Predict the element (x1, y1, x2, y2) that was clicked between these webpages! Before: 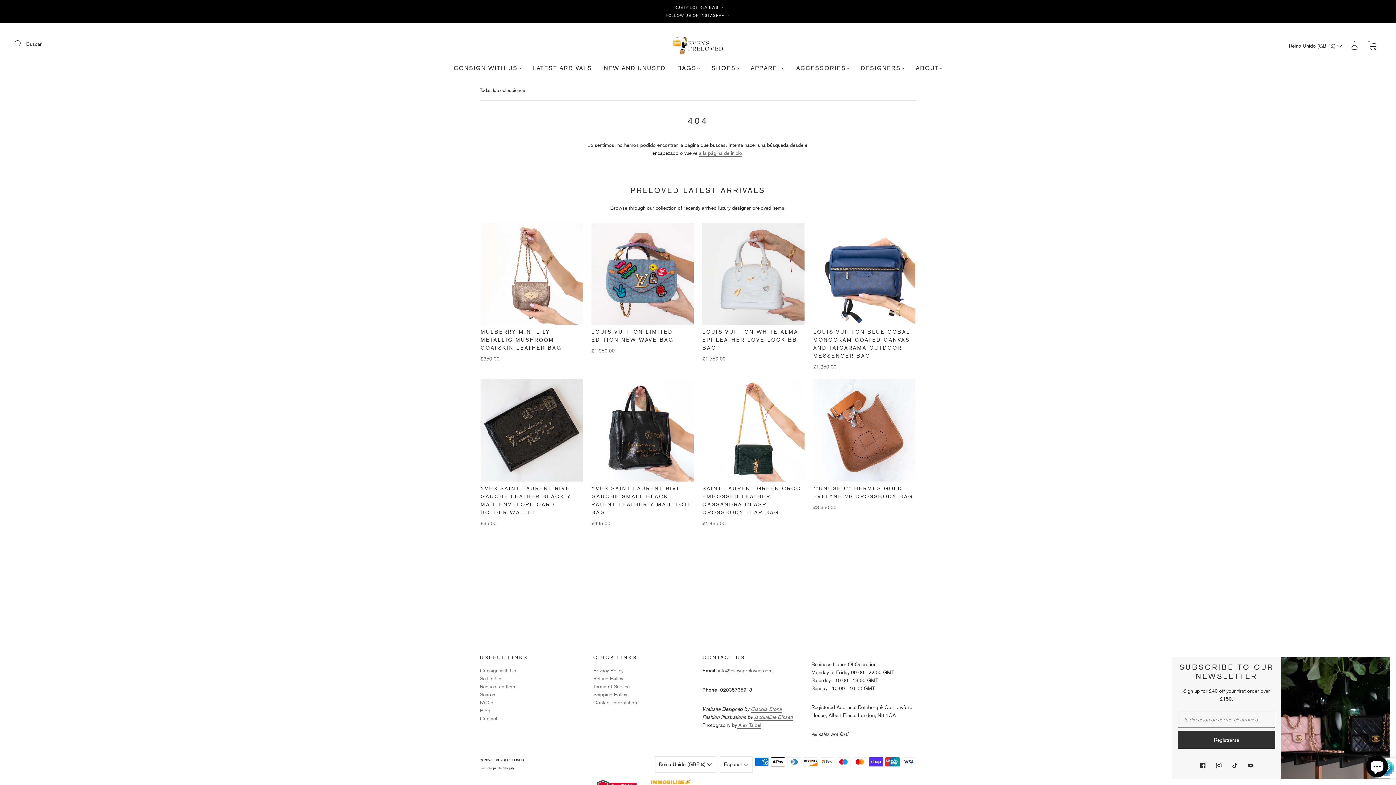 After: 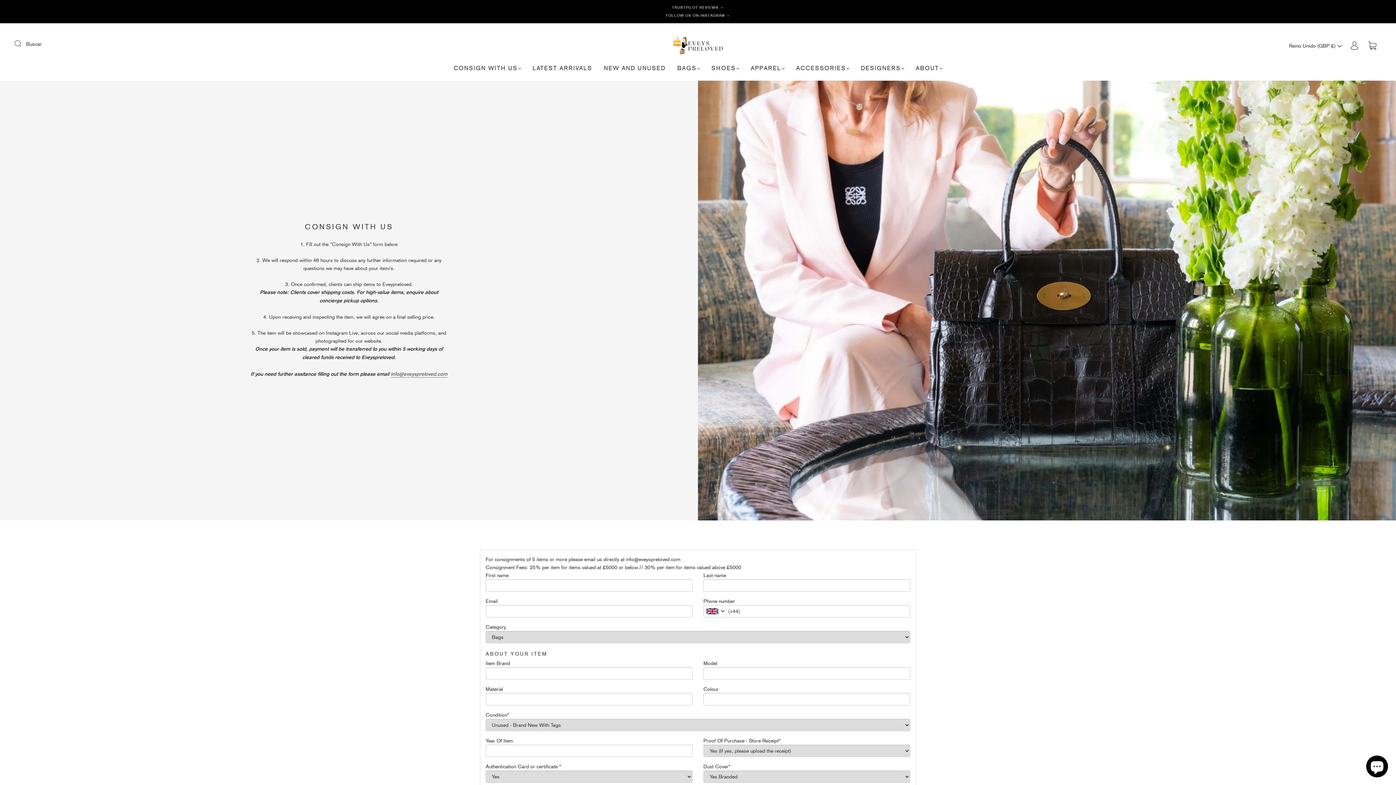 Action: bbox: (480, 667, 516, 673) label: Consign with Us